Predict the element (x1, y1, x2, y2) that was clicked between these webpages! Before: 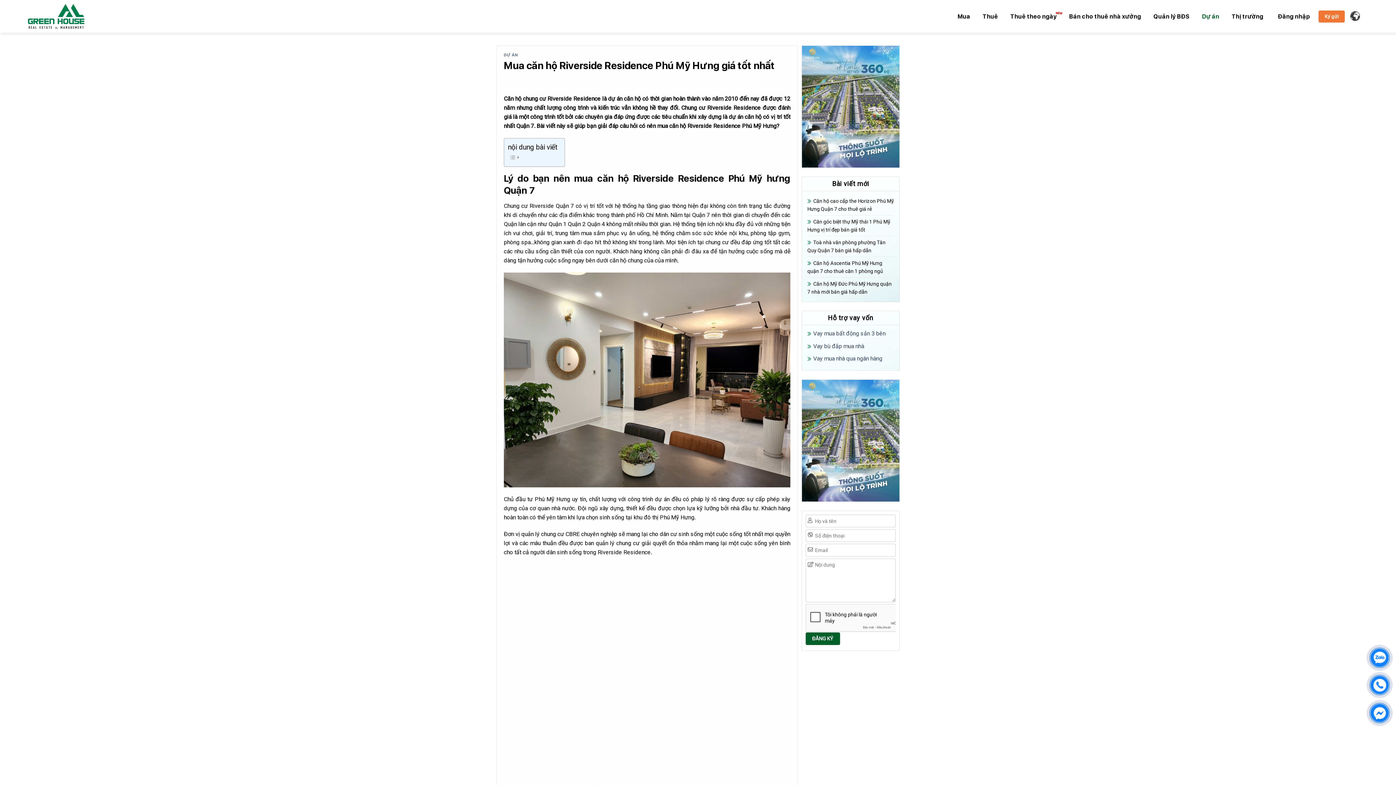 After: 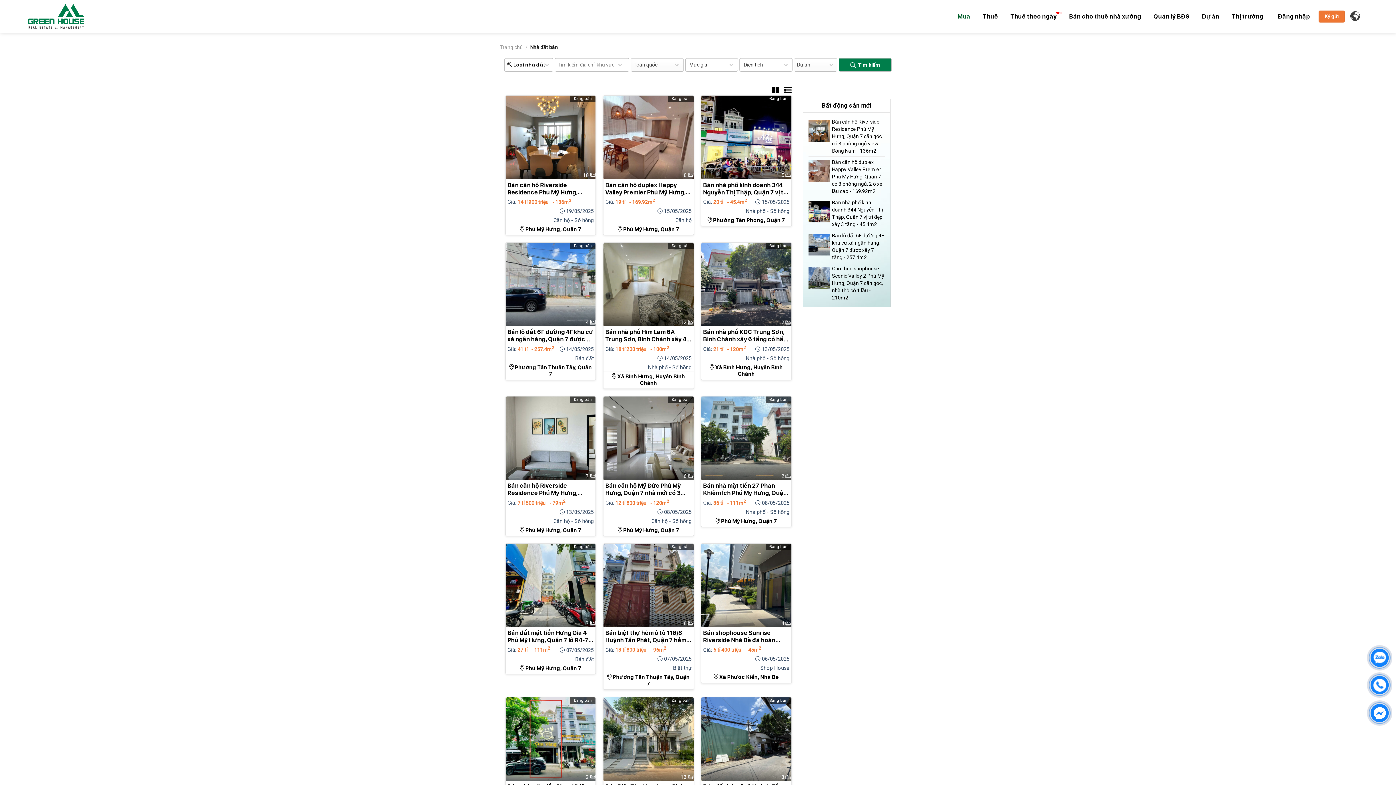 Action: bbox: (954, 11, 974, 20) label: Mua